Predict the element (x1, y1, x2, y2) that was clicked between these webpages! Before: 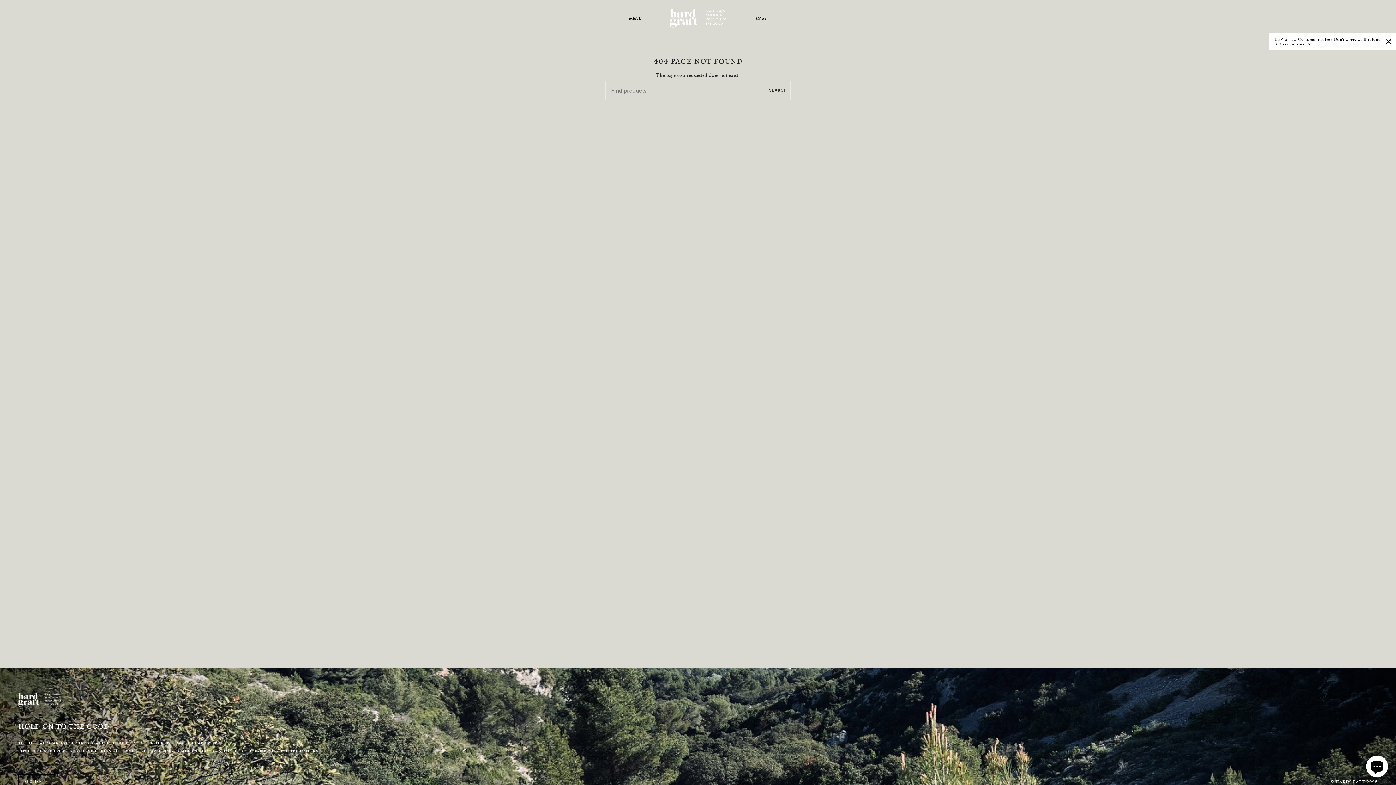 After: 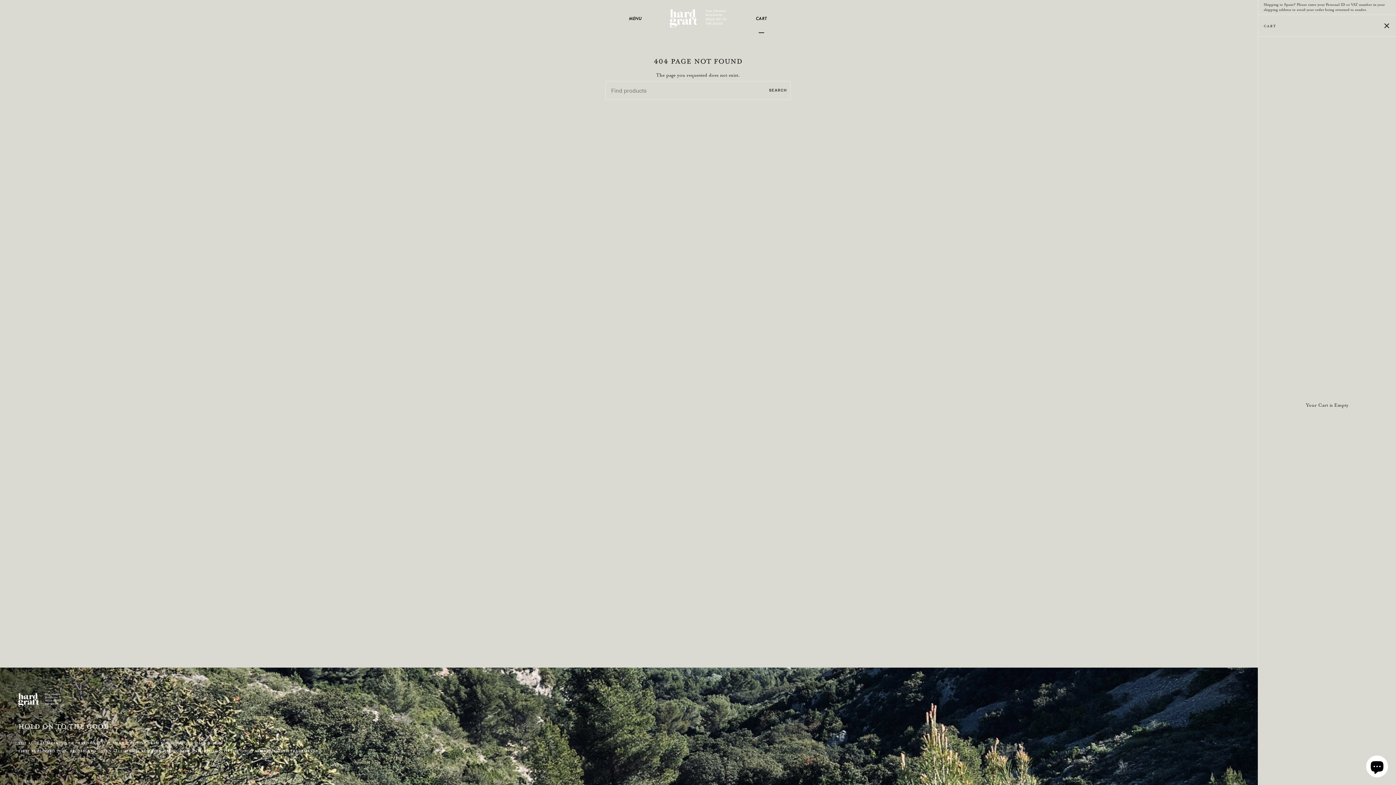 Action: bbox: (756, 3, 767, 32) label: CART